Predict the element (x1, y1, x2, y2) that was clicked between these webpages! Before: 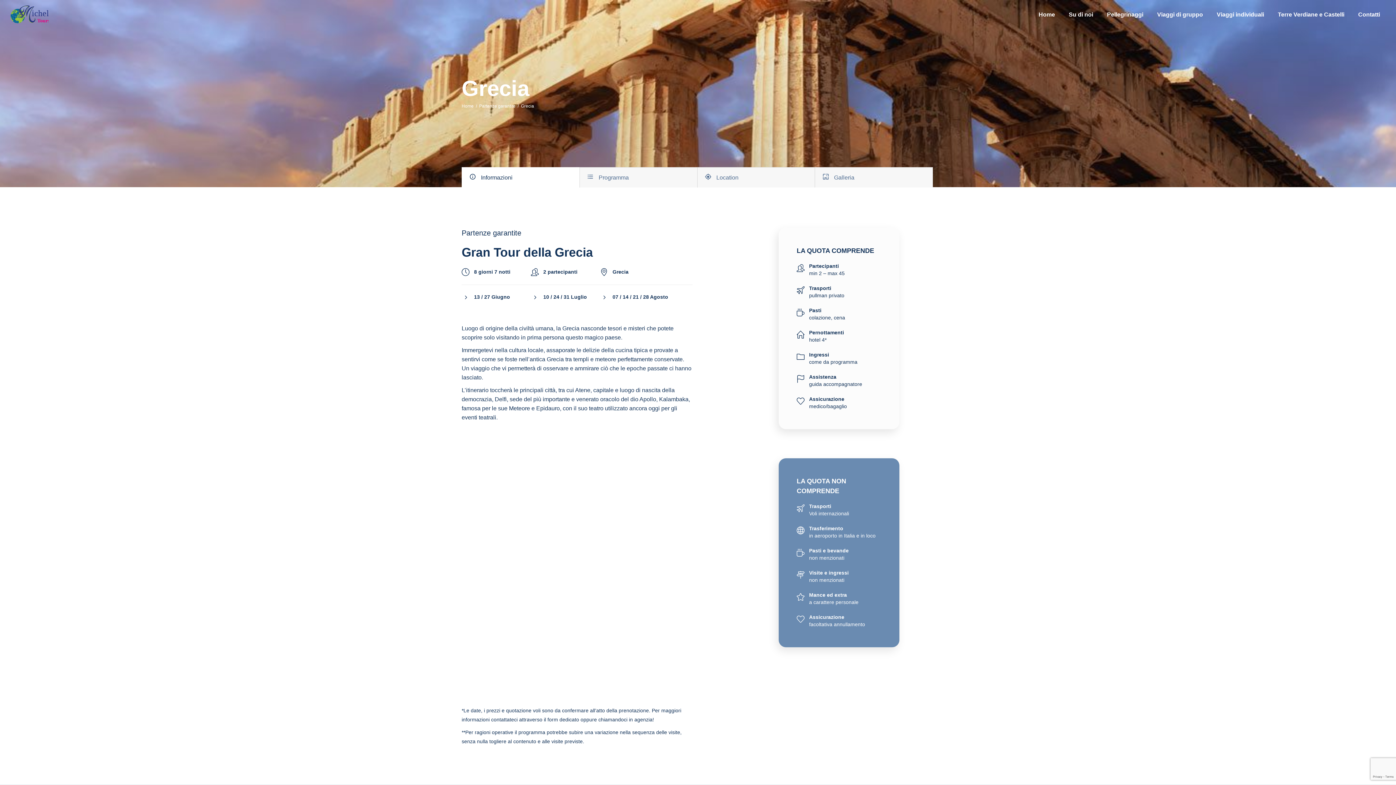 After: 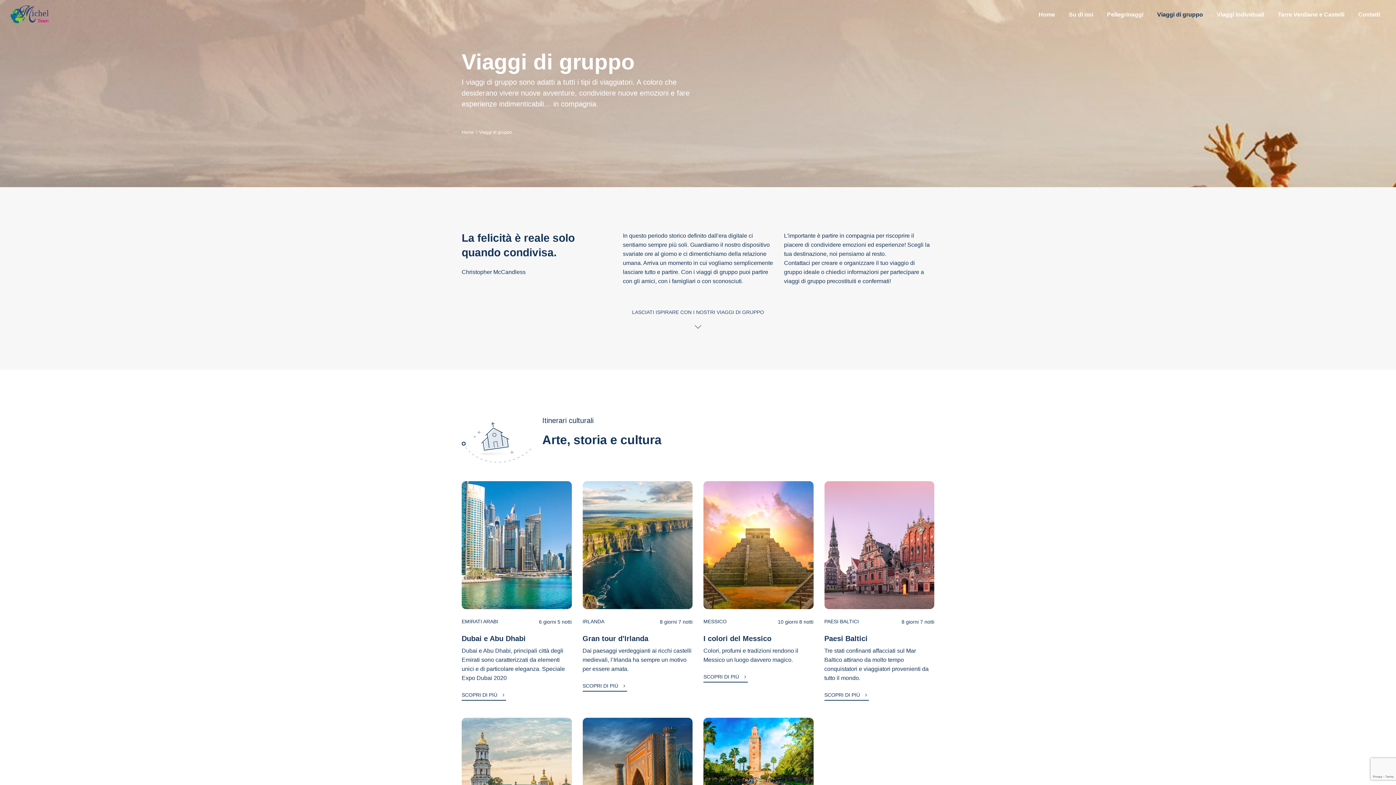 Action: label: Viaggi di gruppo bbox: (1150, 0, 1210, 29)